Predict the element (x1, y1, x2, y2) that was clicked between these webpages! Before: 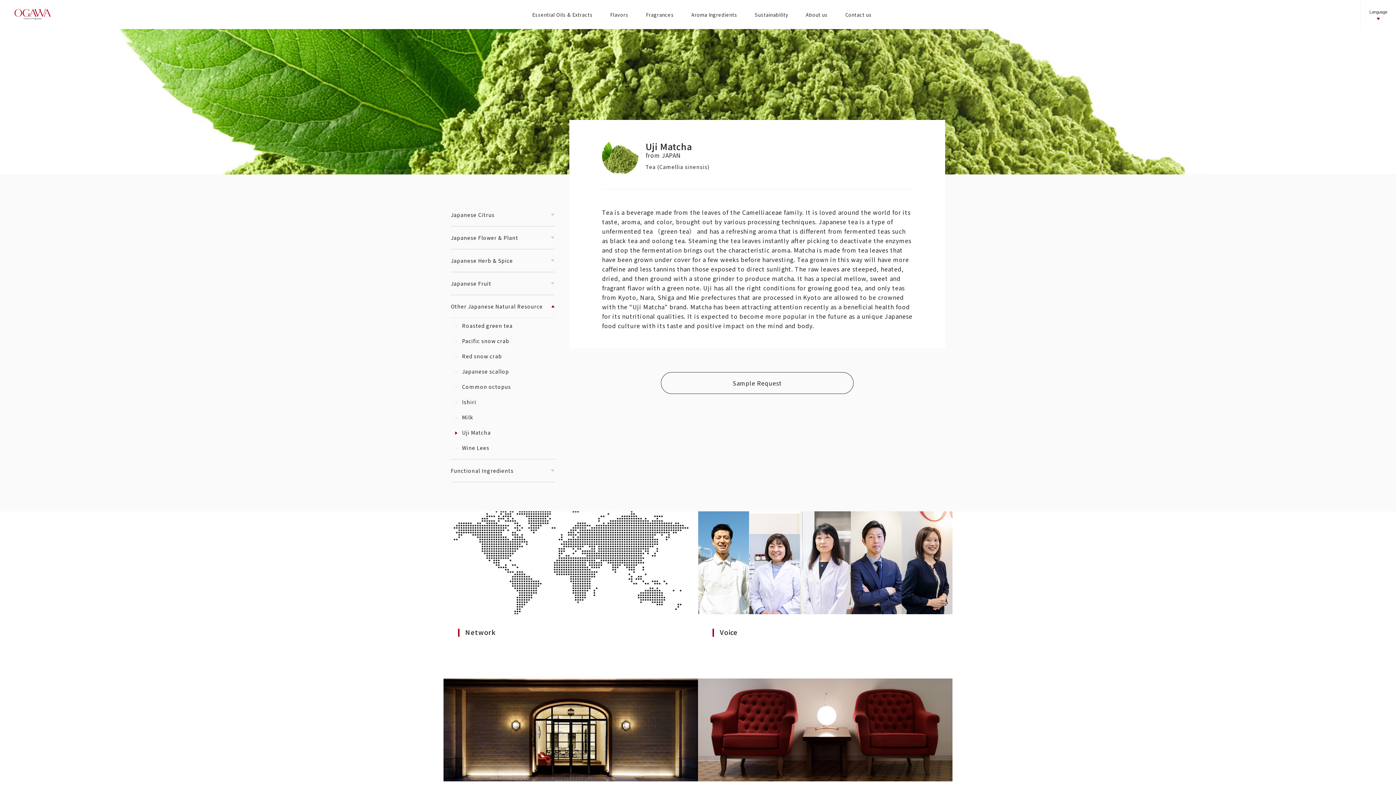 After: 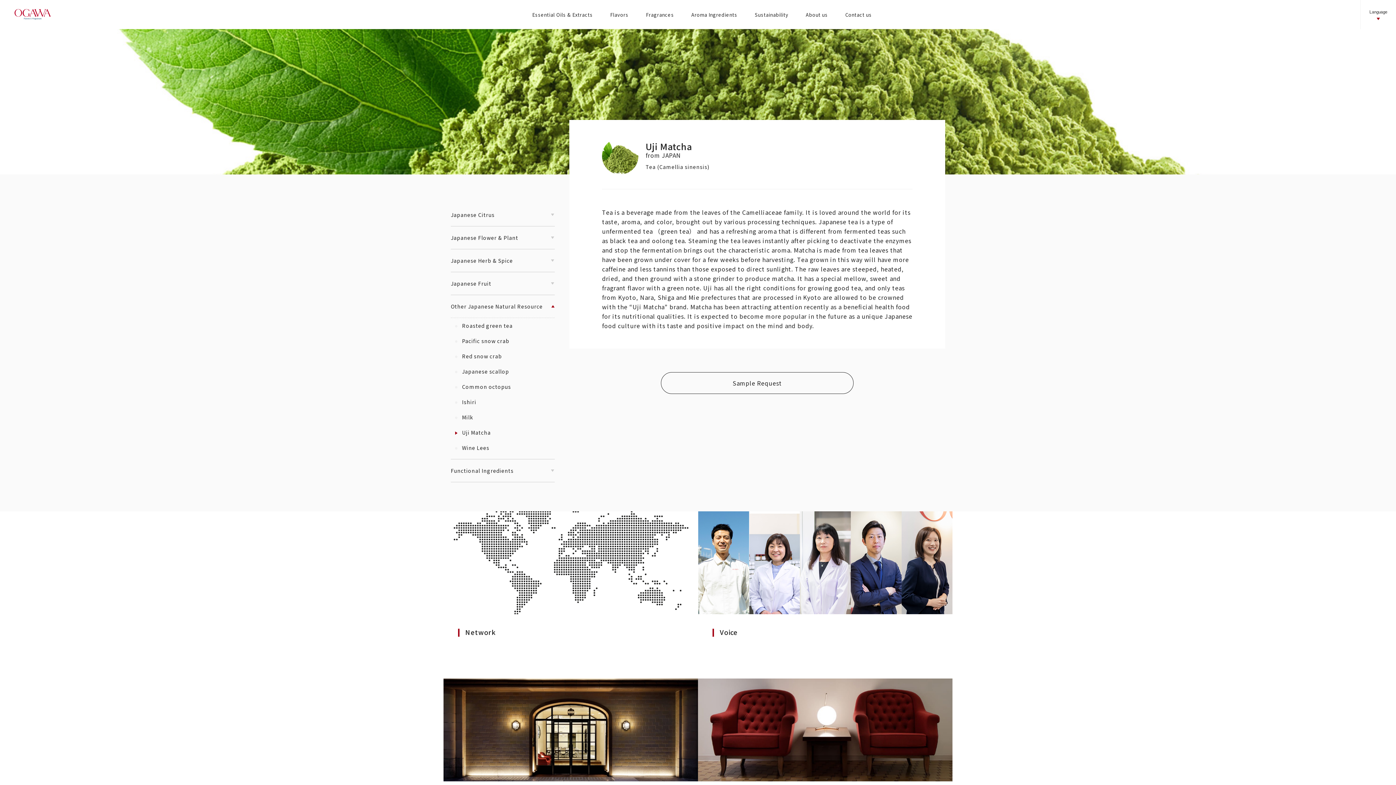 Action: bbox: (450, 425, 554, 440) label: Uji Matcha